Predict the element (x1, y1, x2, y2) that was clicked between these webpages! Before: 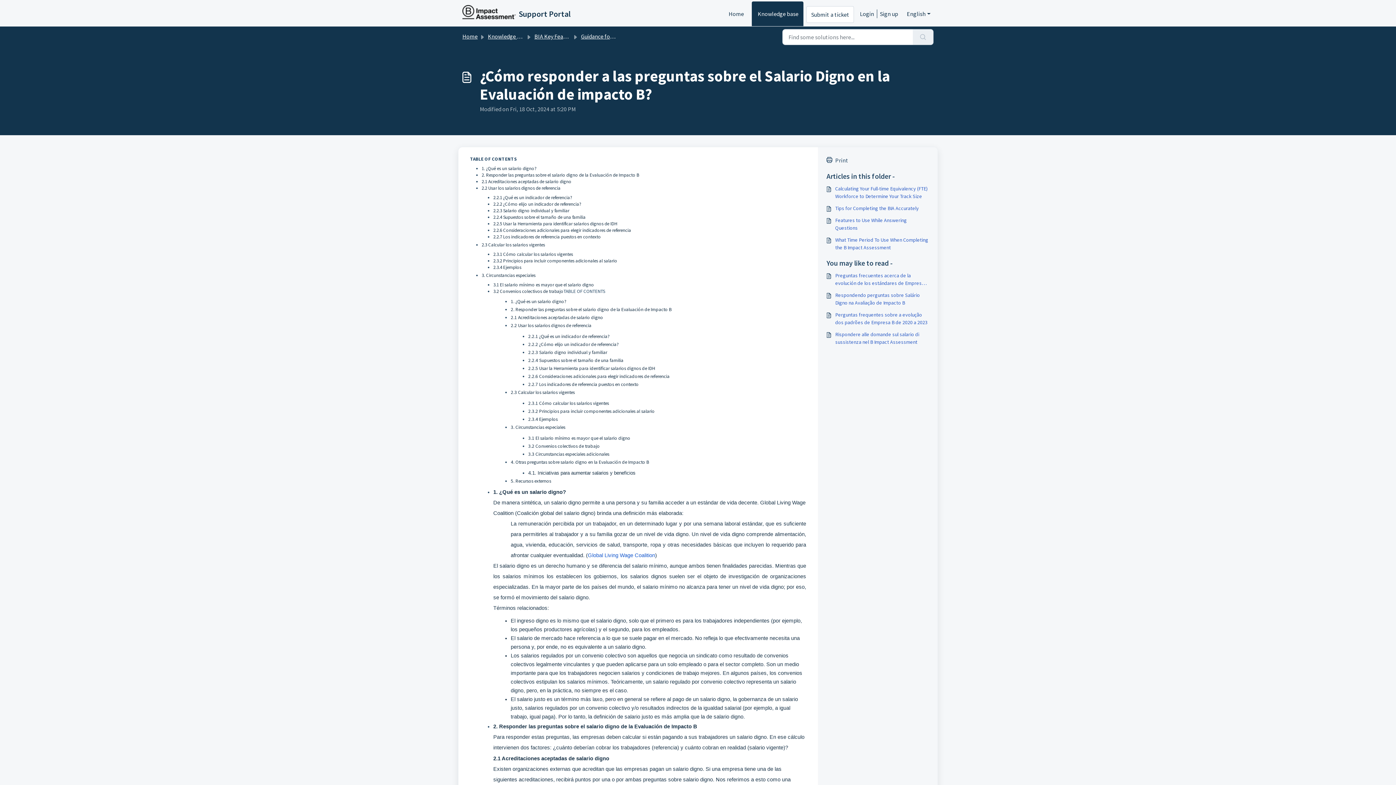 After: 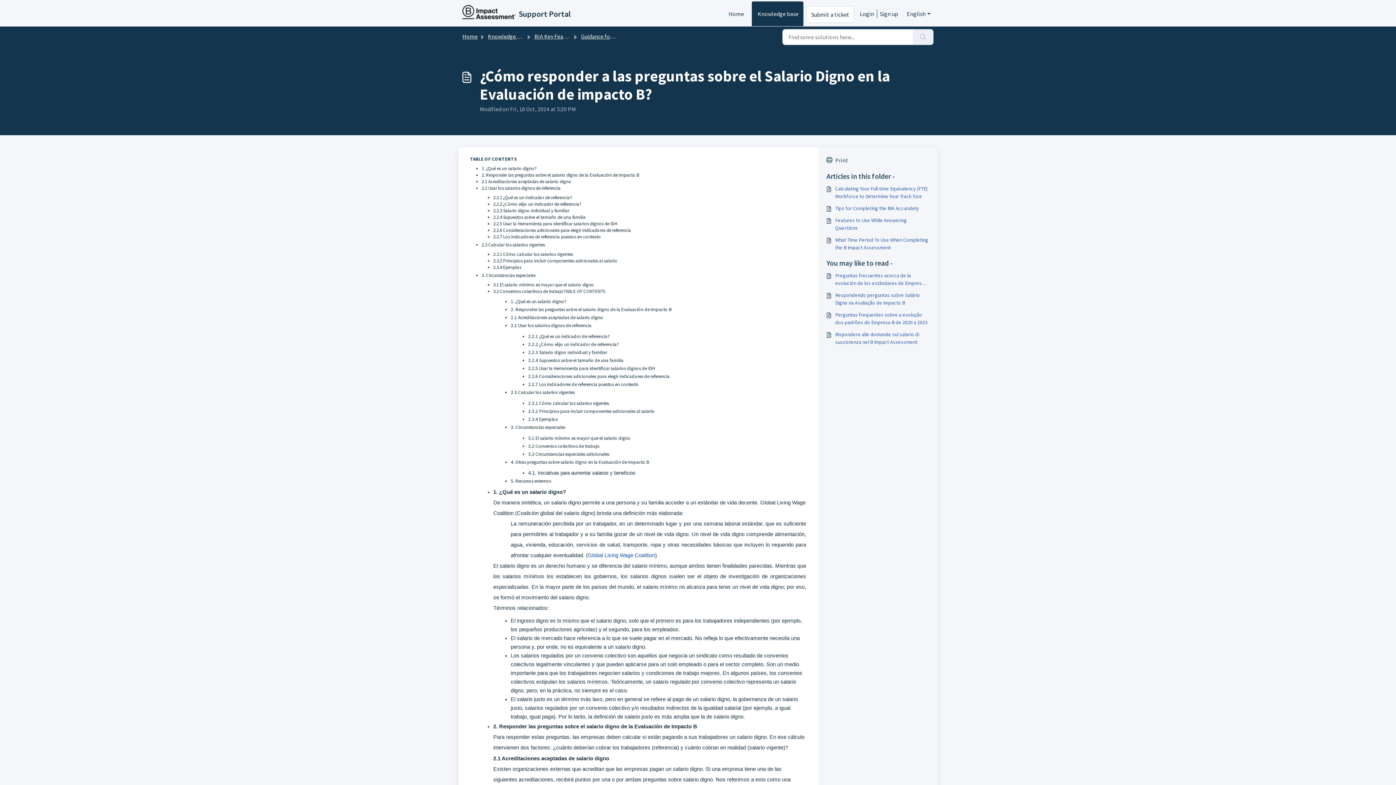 Action: label: 2. Responder las preguntas sobre el salario digno de la Evaluación de Impacto B bbox: (510, 306, 672, 312)